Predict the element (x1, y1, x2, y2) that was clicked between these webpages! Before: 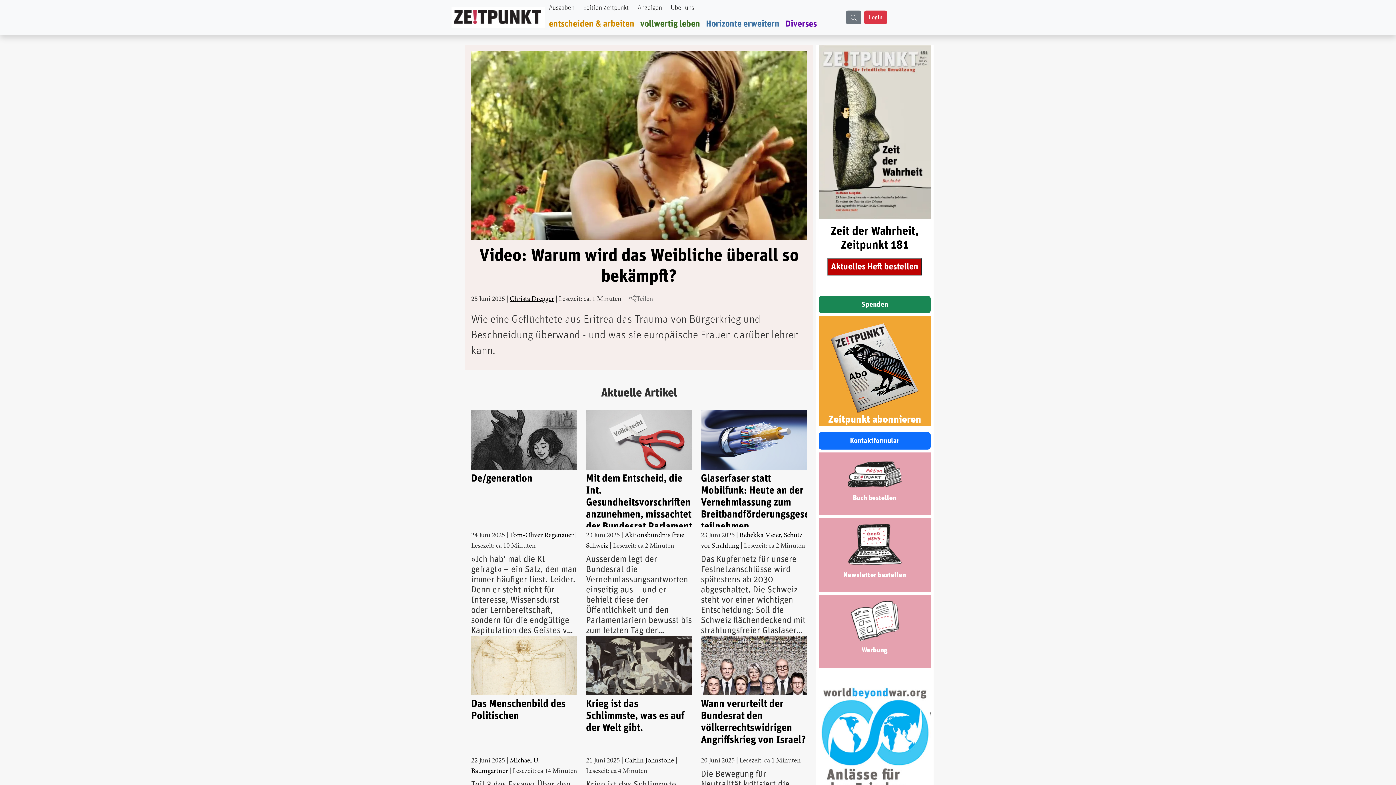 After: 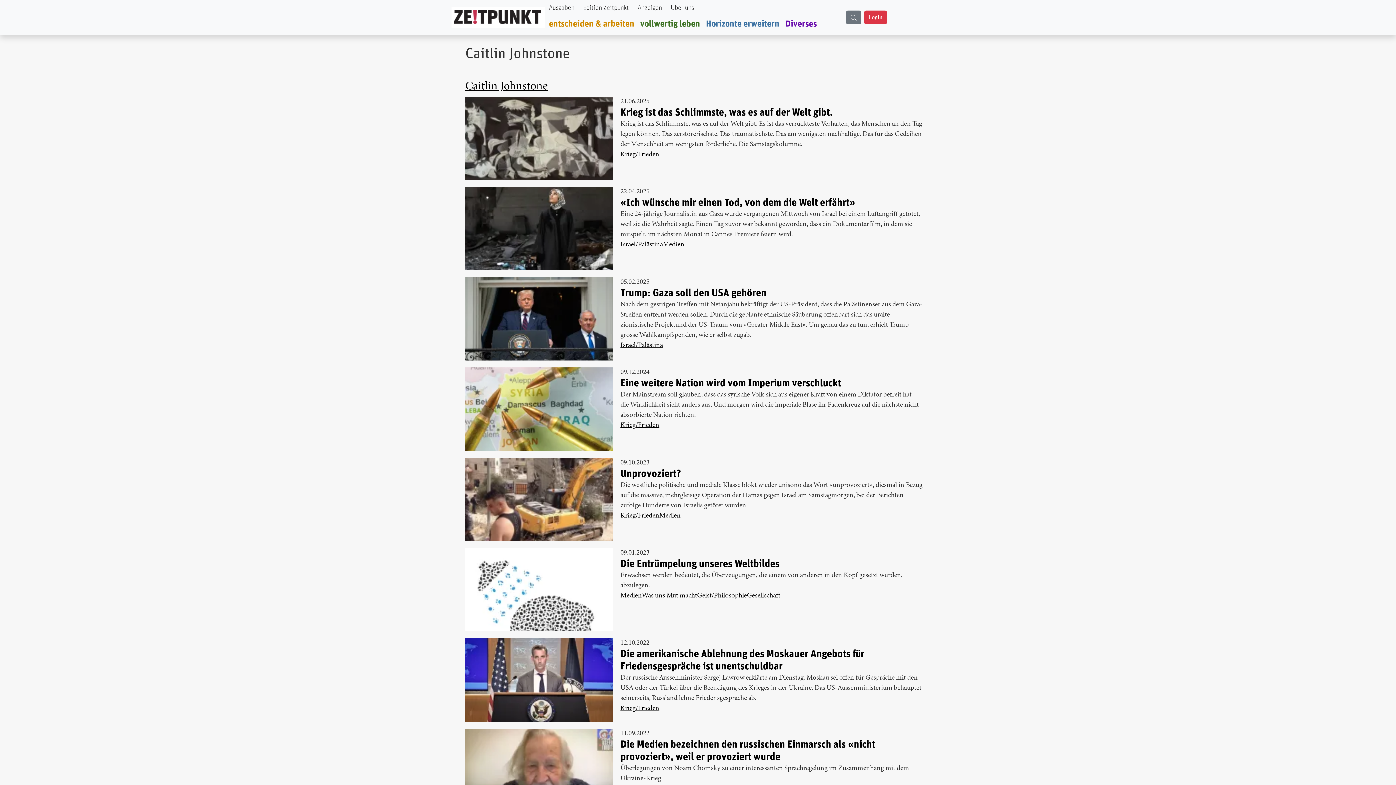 Action: label: Caitlin Johnstone bbox: (624, 757, 674, 764)